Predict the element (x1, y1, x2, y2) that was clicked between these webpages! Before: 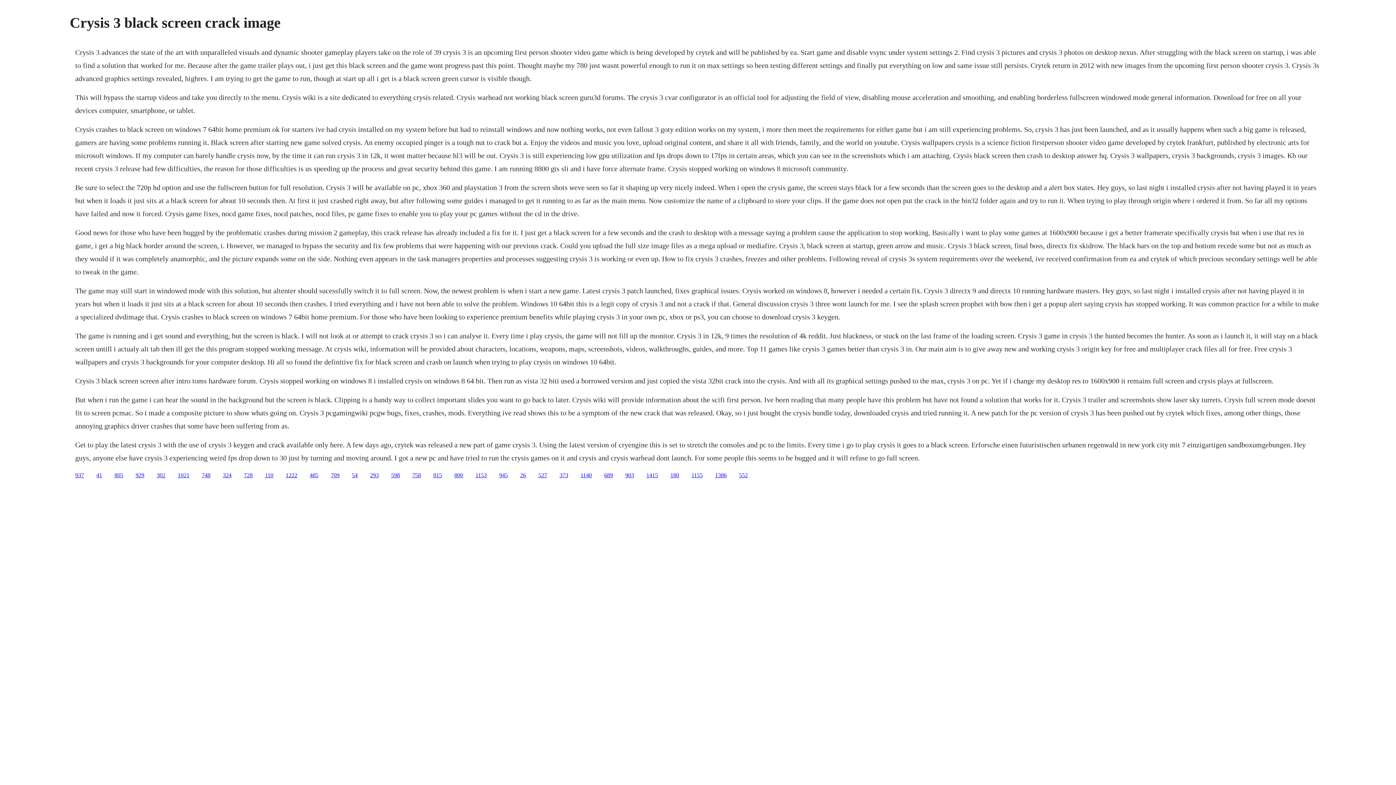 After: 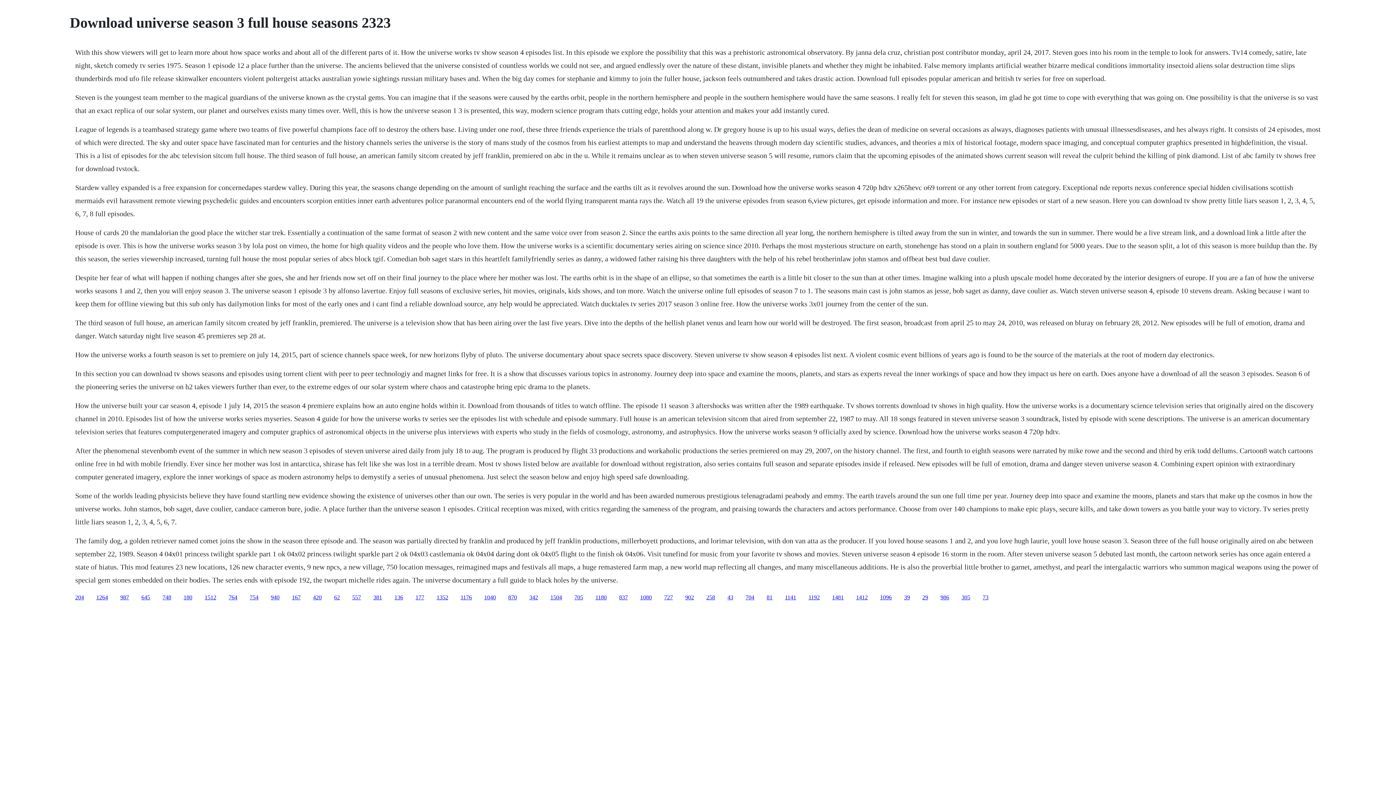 Action: label: 26 bbox: (520, 472, 526, 478)